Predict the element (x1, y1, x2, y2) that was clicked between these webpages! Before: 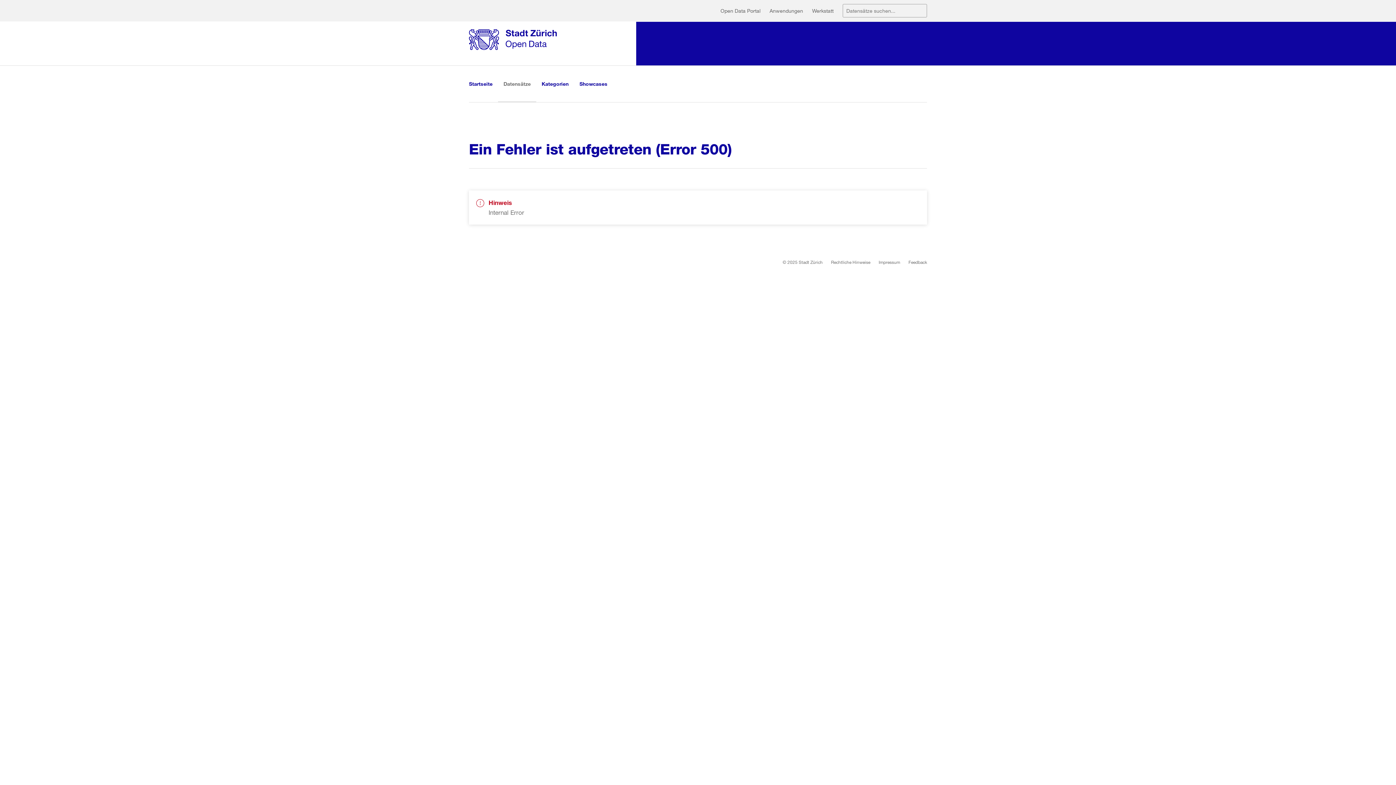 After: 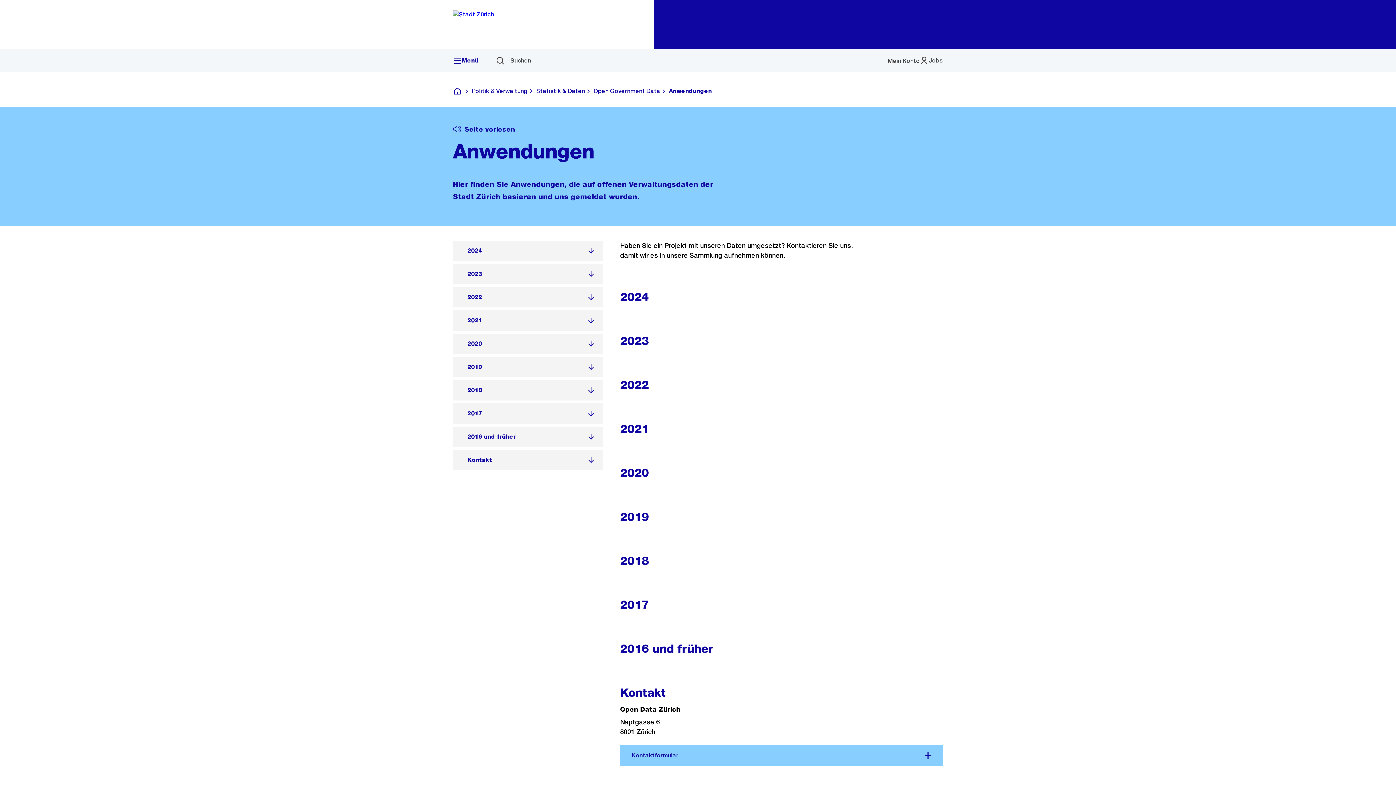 Action: label: Anwendungen bbox: (769, 2, 812, 19)